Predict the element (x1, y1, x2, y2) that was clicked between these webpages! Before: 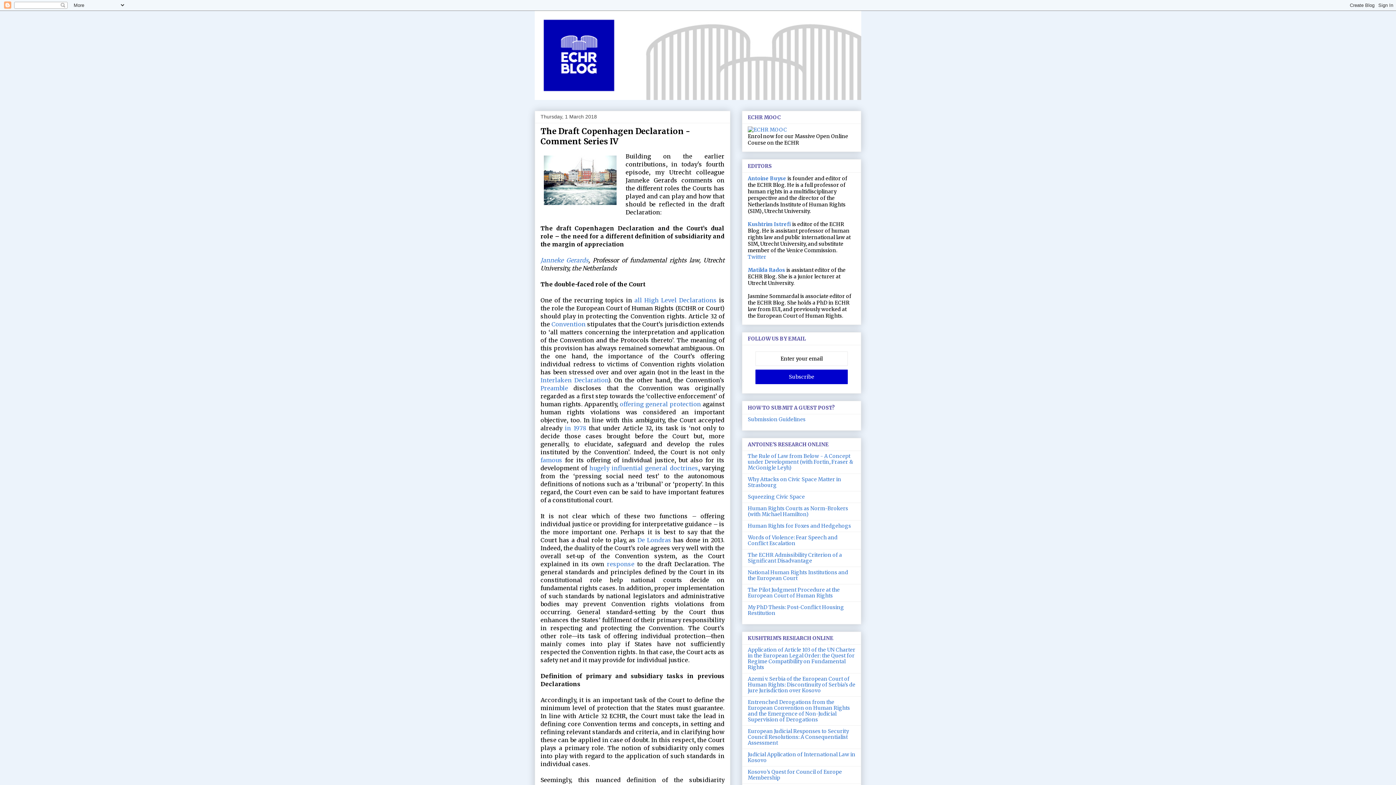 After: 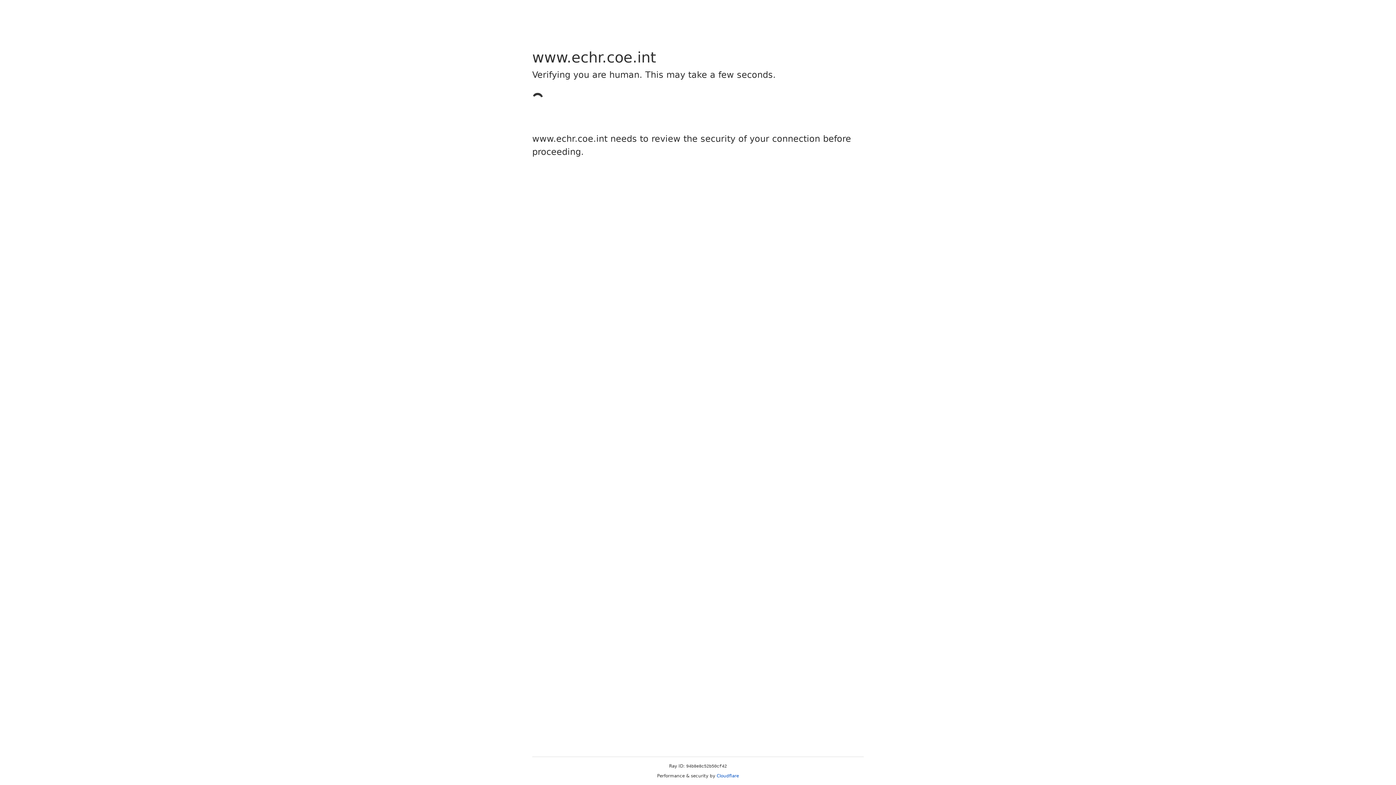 Action: label: all High Level Declarations bbox: (634, 296, 717, 304)